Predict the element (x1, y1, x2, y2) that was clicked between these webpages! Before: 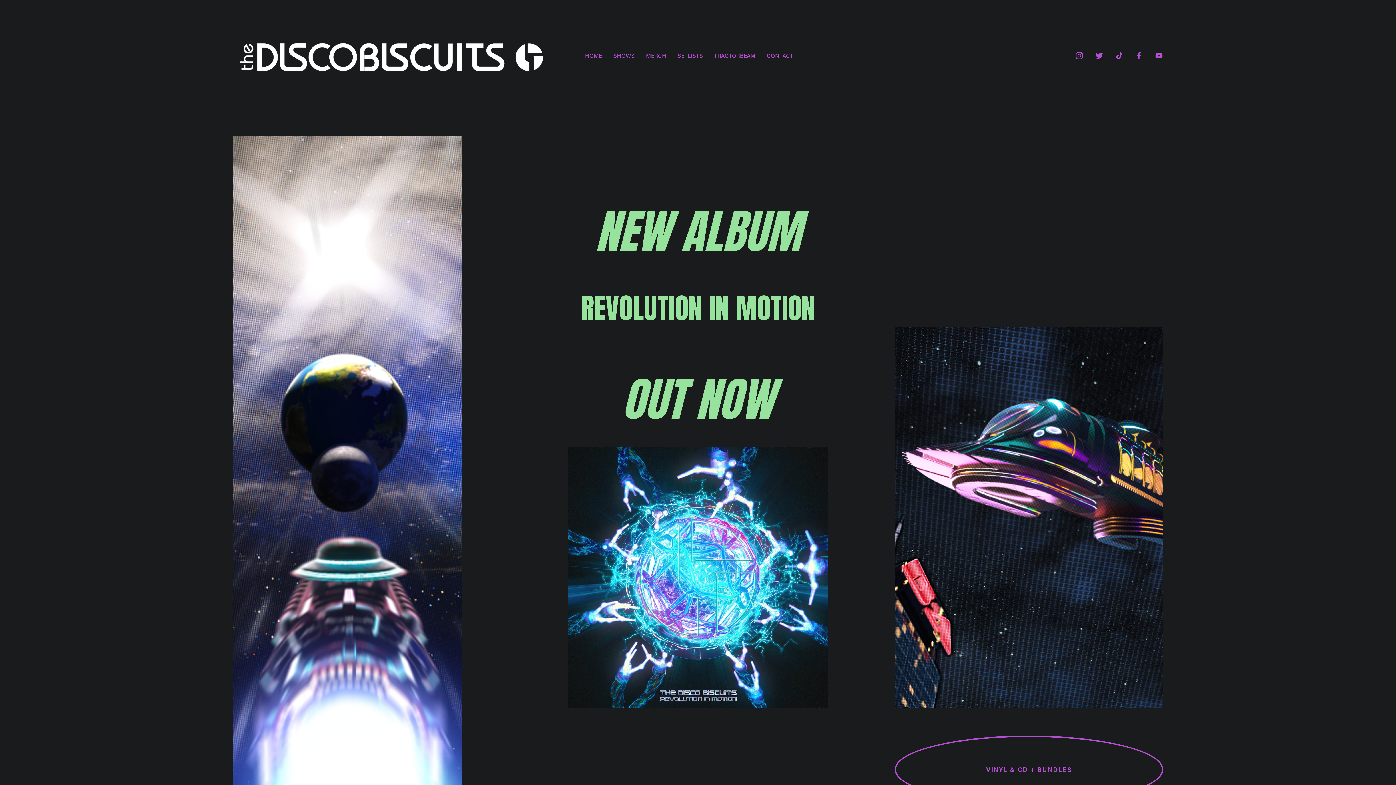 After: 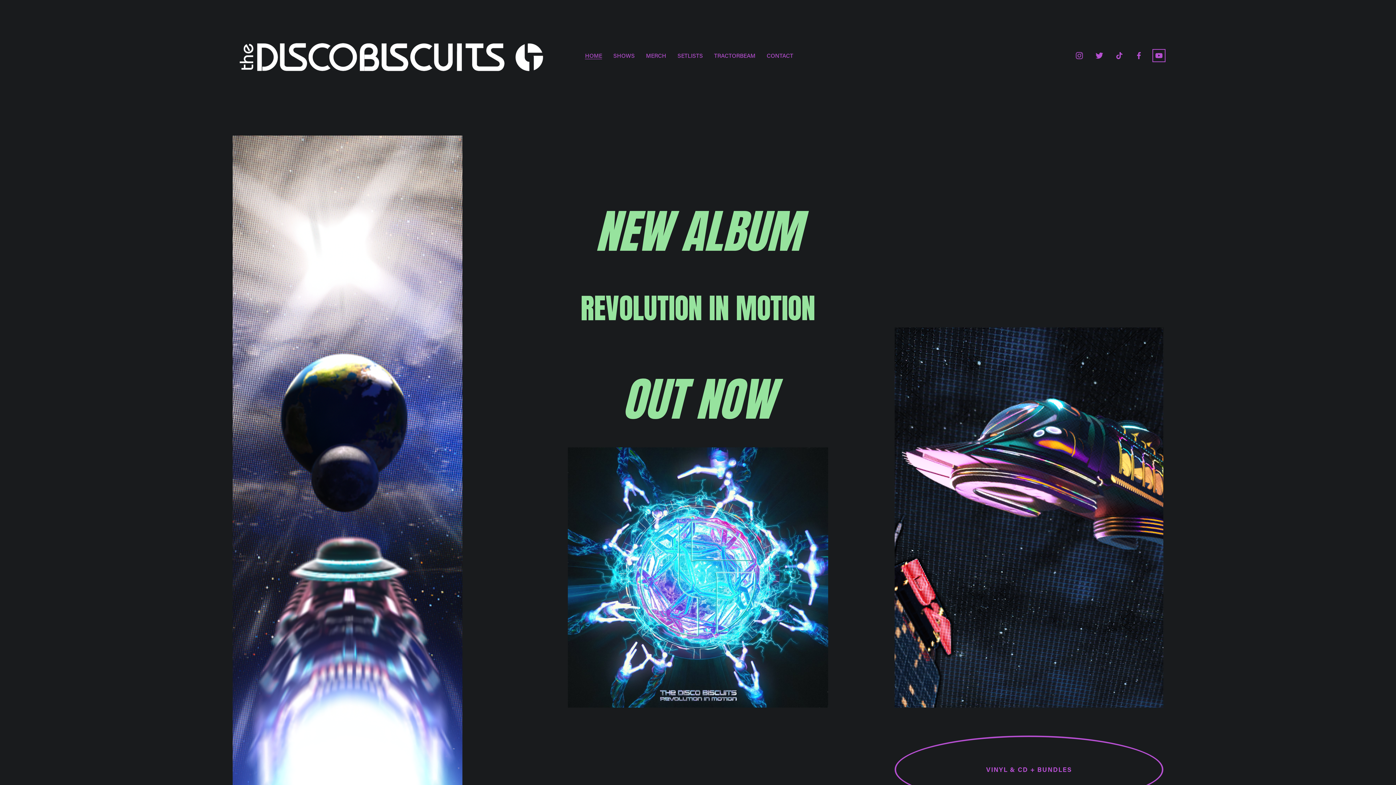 Action: label: YouTube bbox: (1154, 51, 1163, 60)